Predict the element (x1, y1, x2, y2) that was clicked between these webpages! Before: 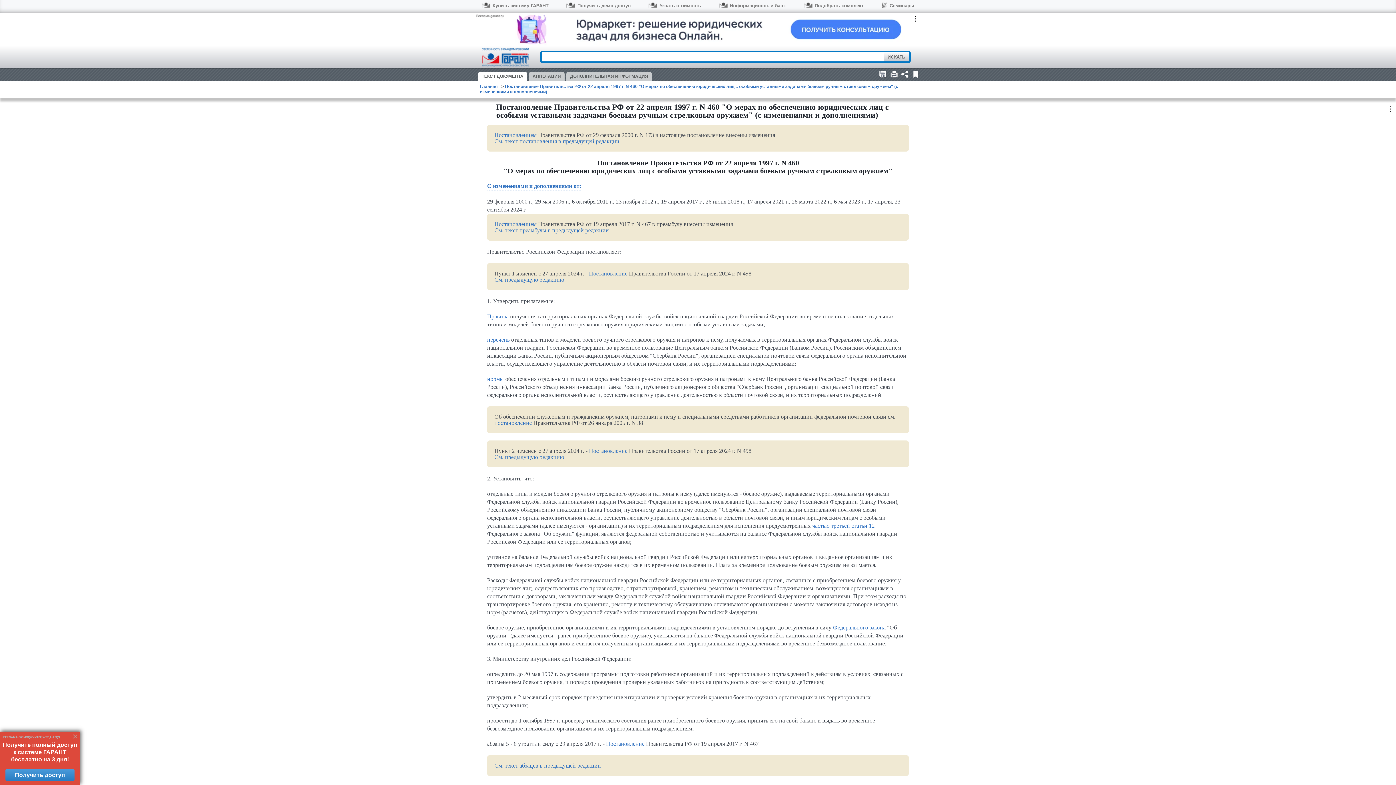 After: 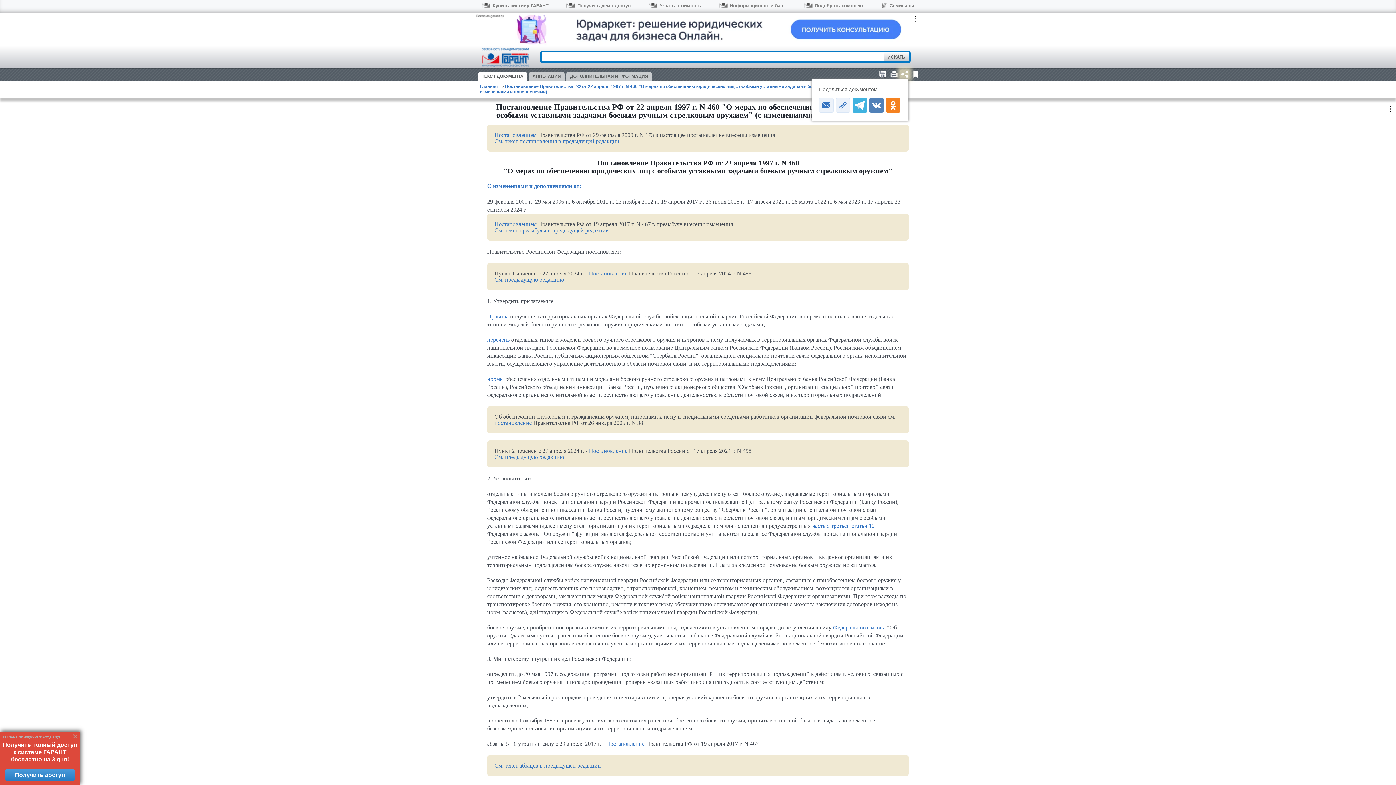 Action: bbox: (900, 69, 909, 78)